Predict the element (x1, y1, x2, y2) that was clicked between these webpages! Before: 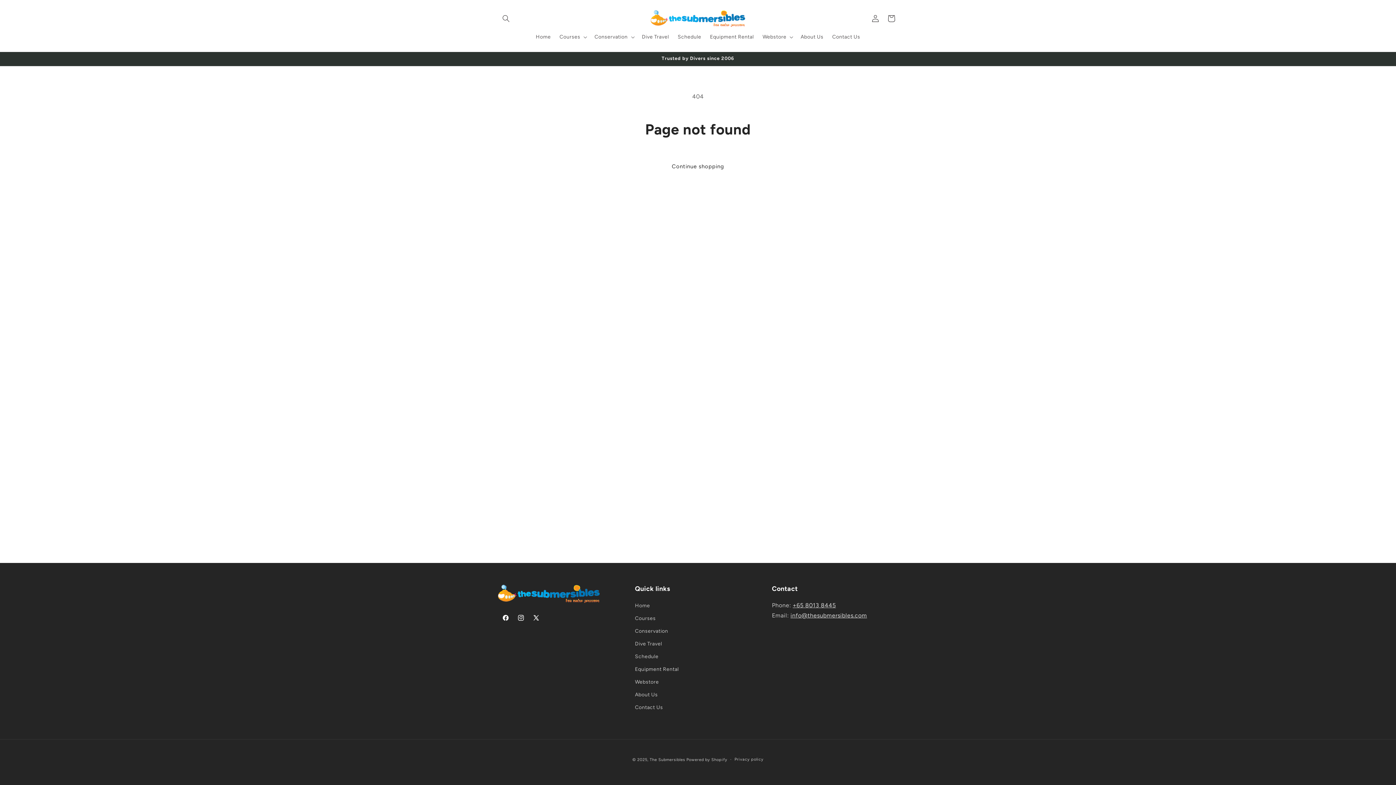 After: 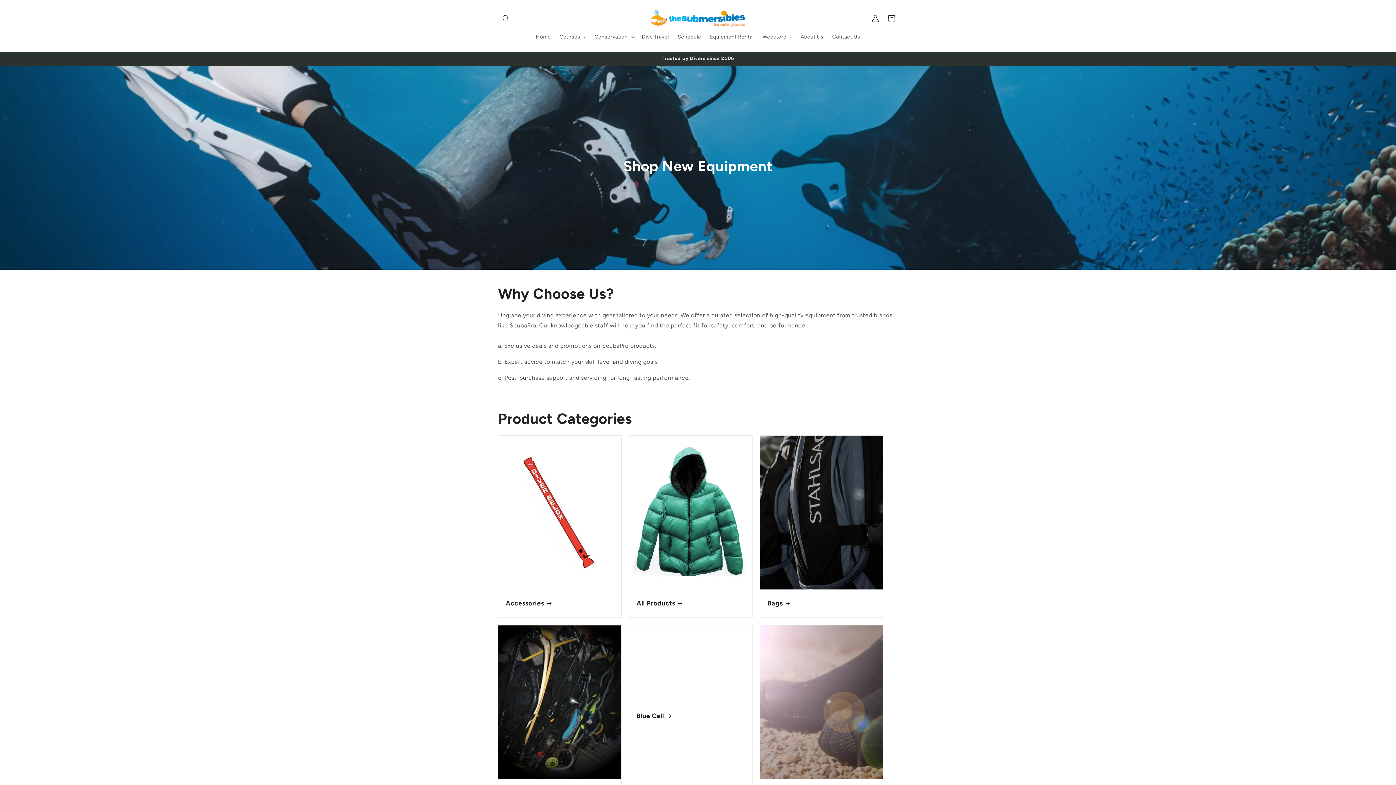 Action: bbox: (635, 676, 659, 688) label: Webstore